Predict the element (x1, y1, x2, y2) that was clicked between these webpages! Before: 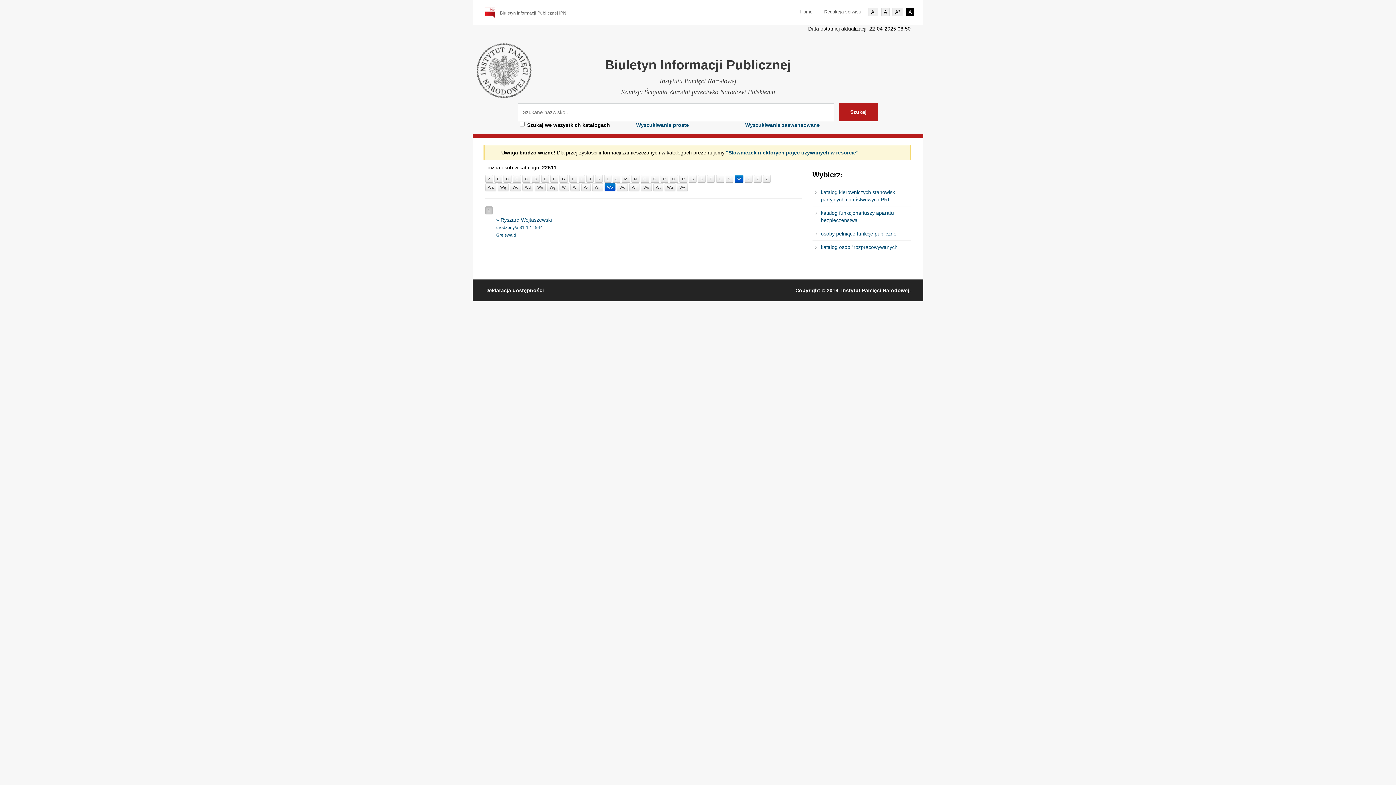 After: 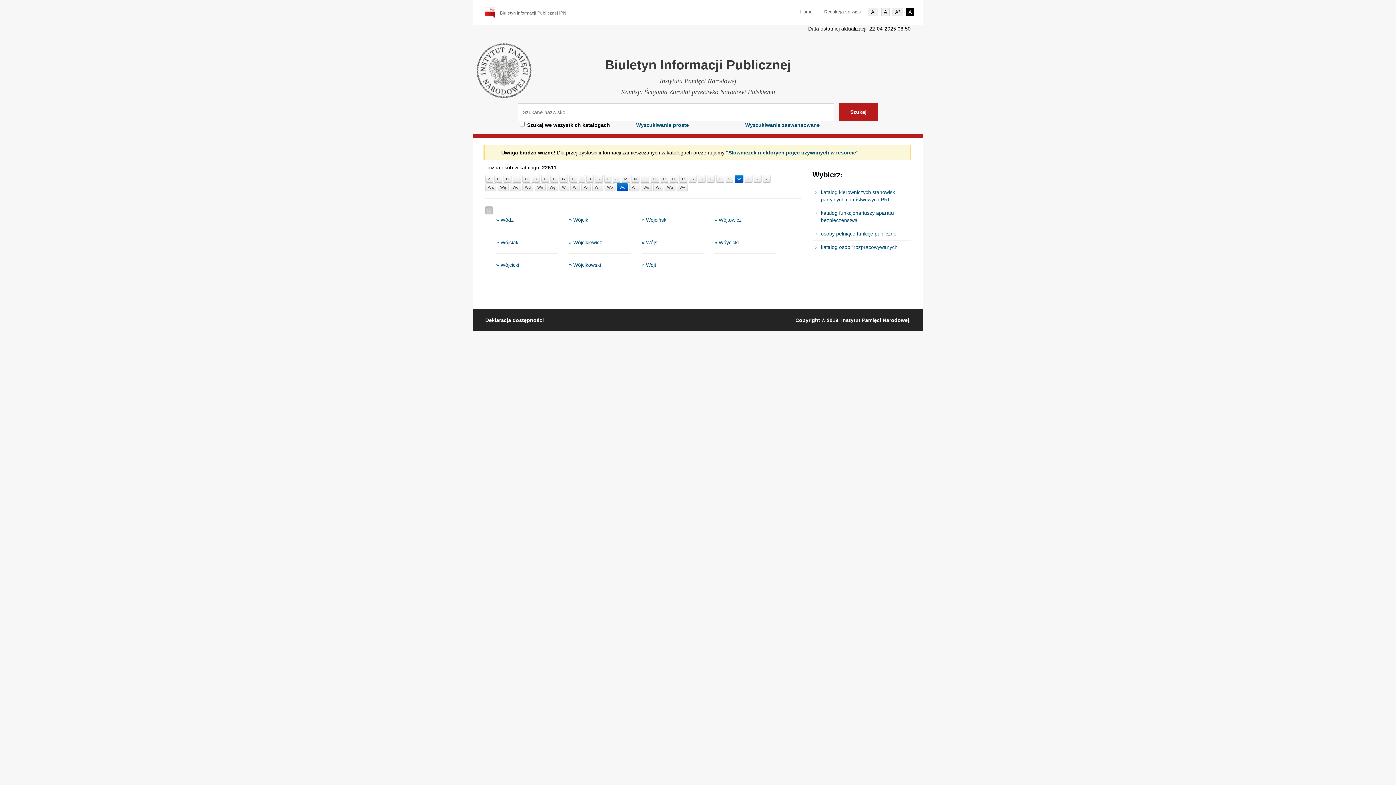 Action: label: Wó bbox: (617, 183, 628, 191)